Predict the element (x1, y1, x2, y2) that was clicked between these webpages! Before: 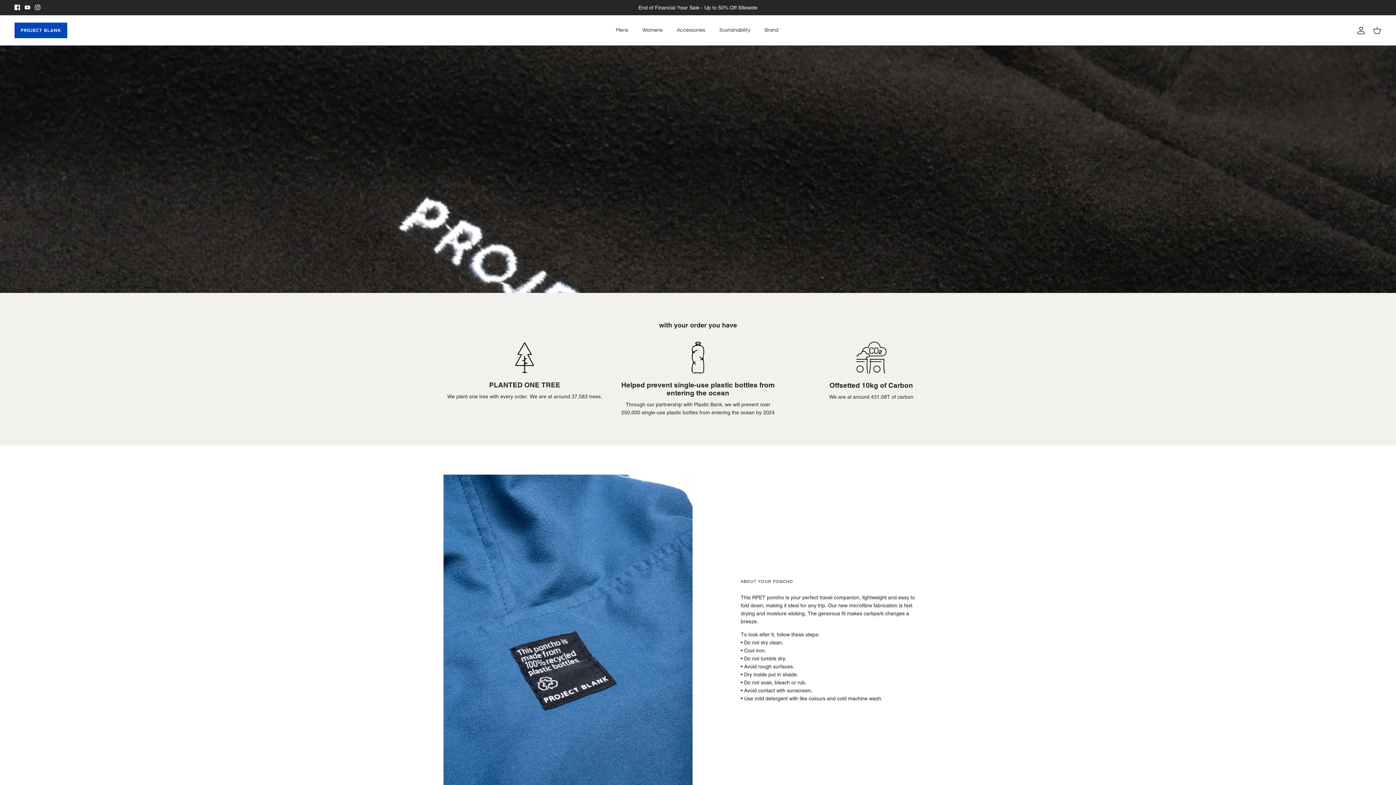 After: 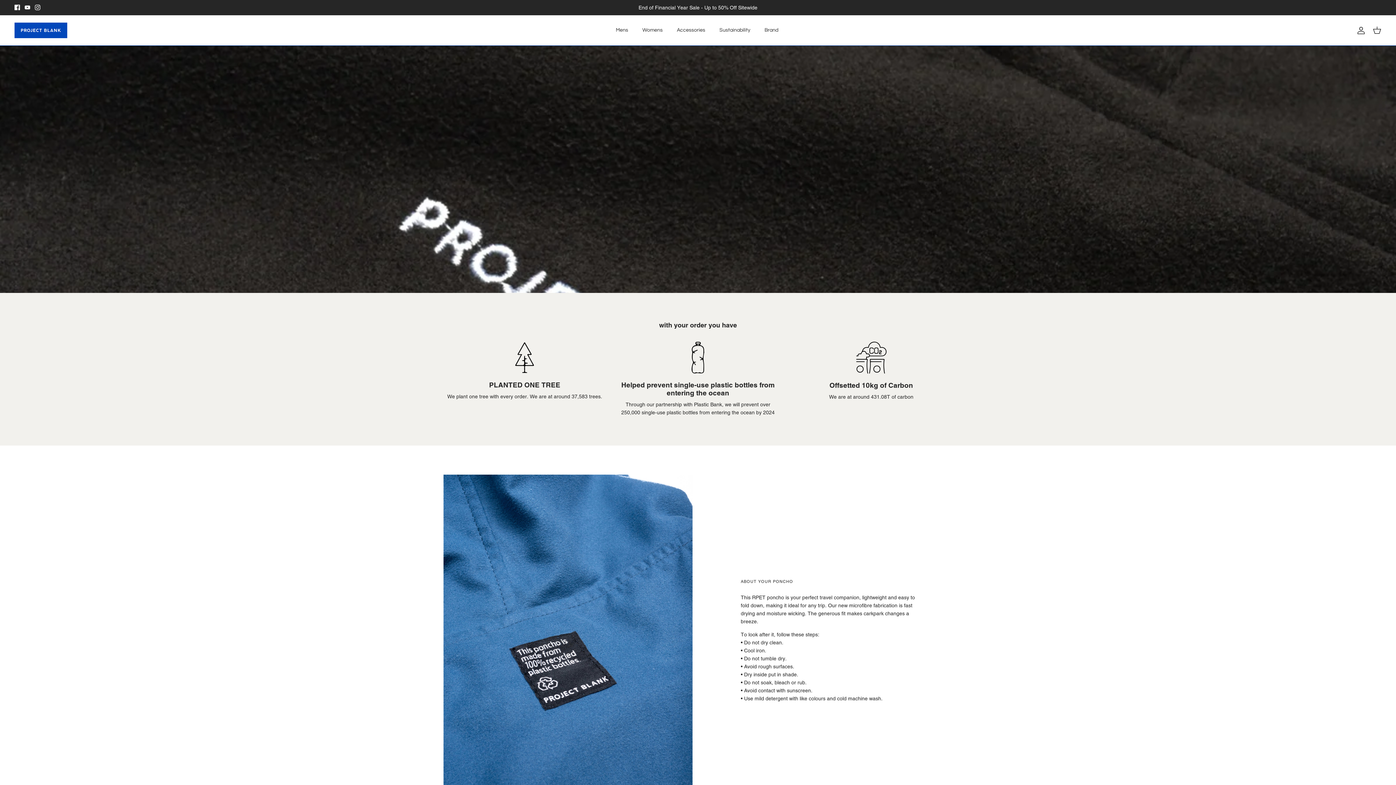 Action: bbox: (34, 4, 40, 10) label: Instagram